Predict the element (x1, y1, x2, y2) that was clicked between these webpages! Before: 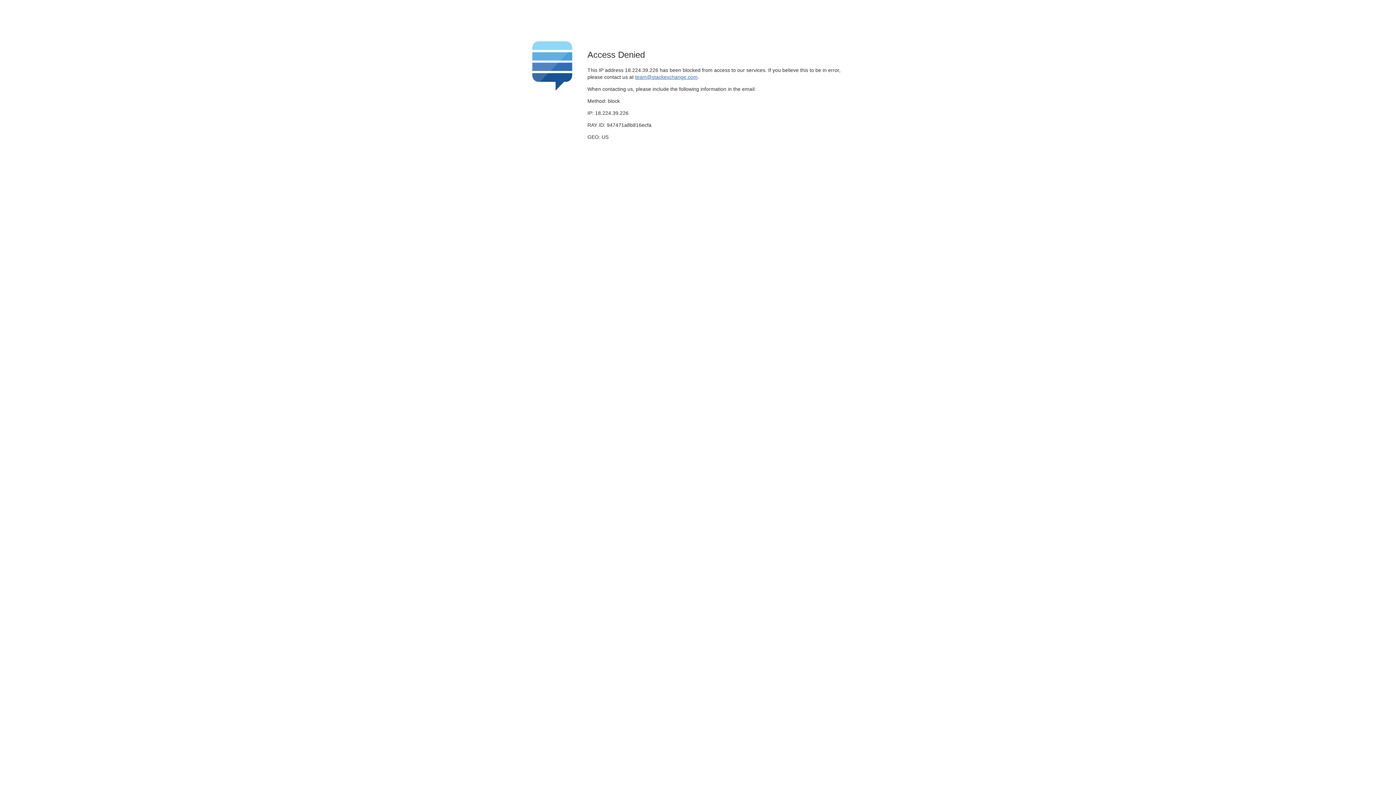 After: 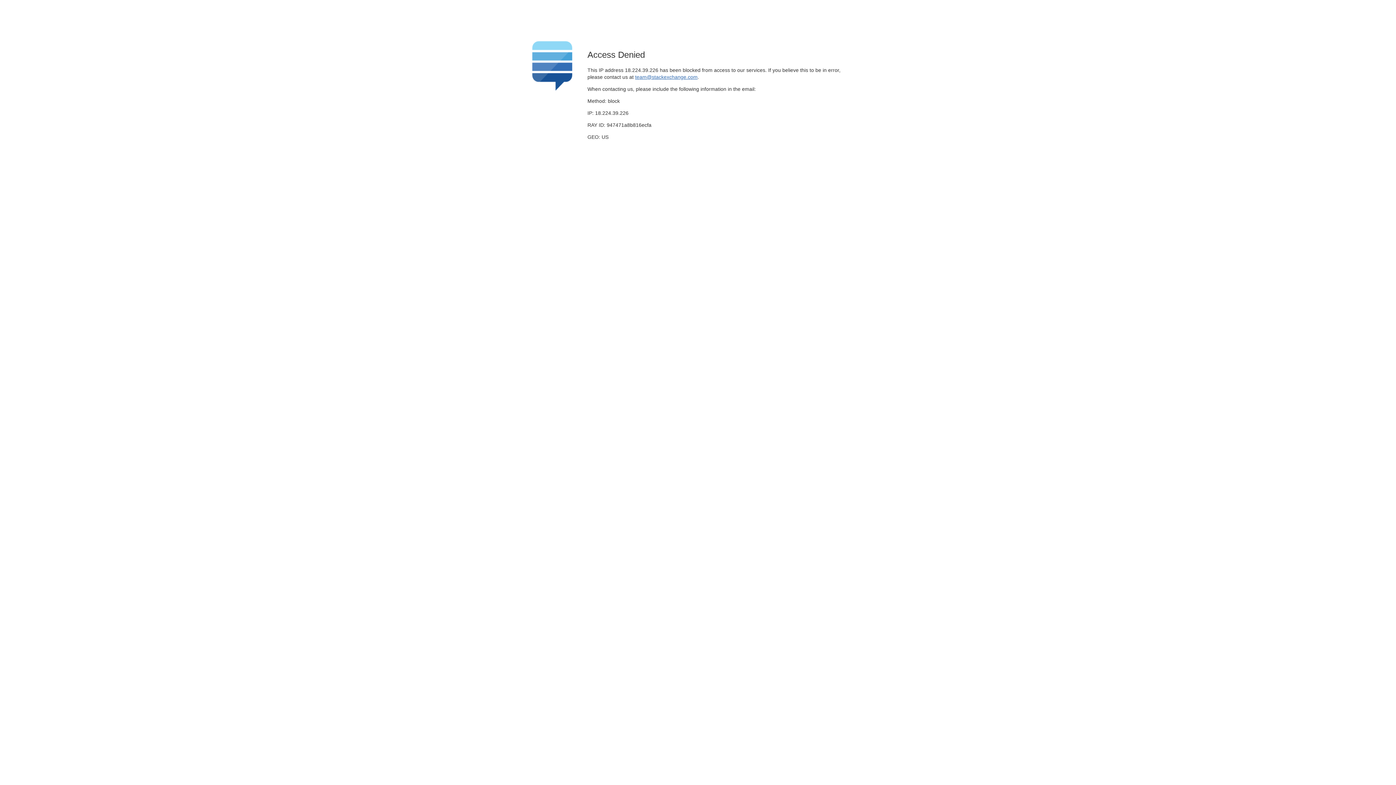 Action: bbox: (635, 74, 697, 79) label: team@stackexchange.com